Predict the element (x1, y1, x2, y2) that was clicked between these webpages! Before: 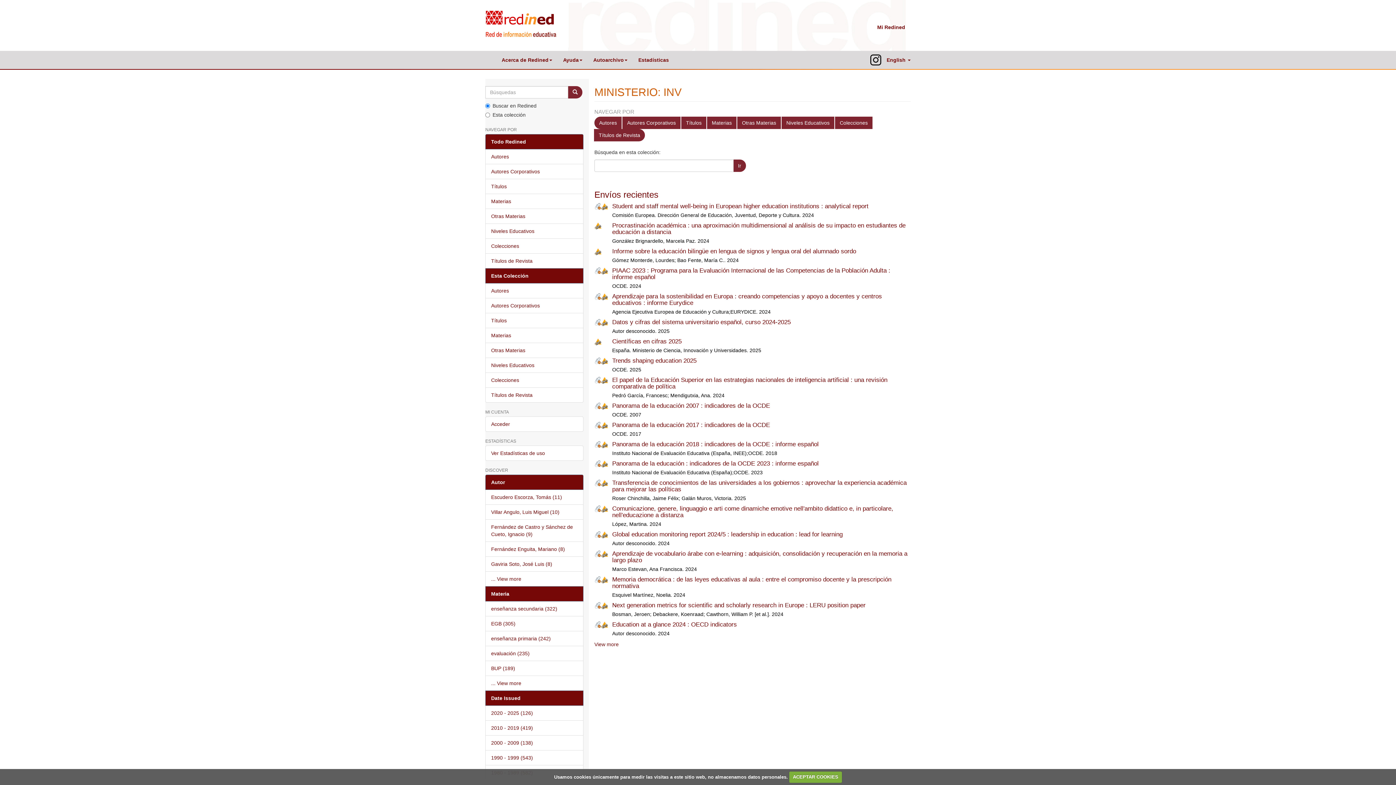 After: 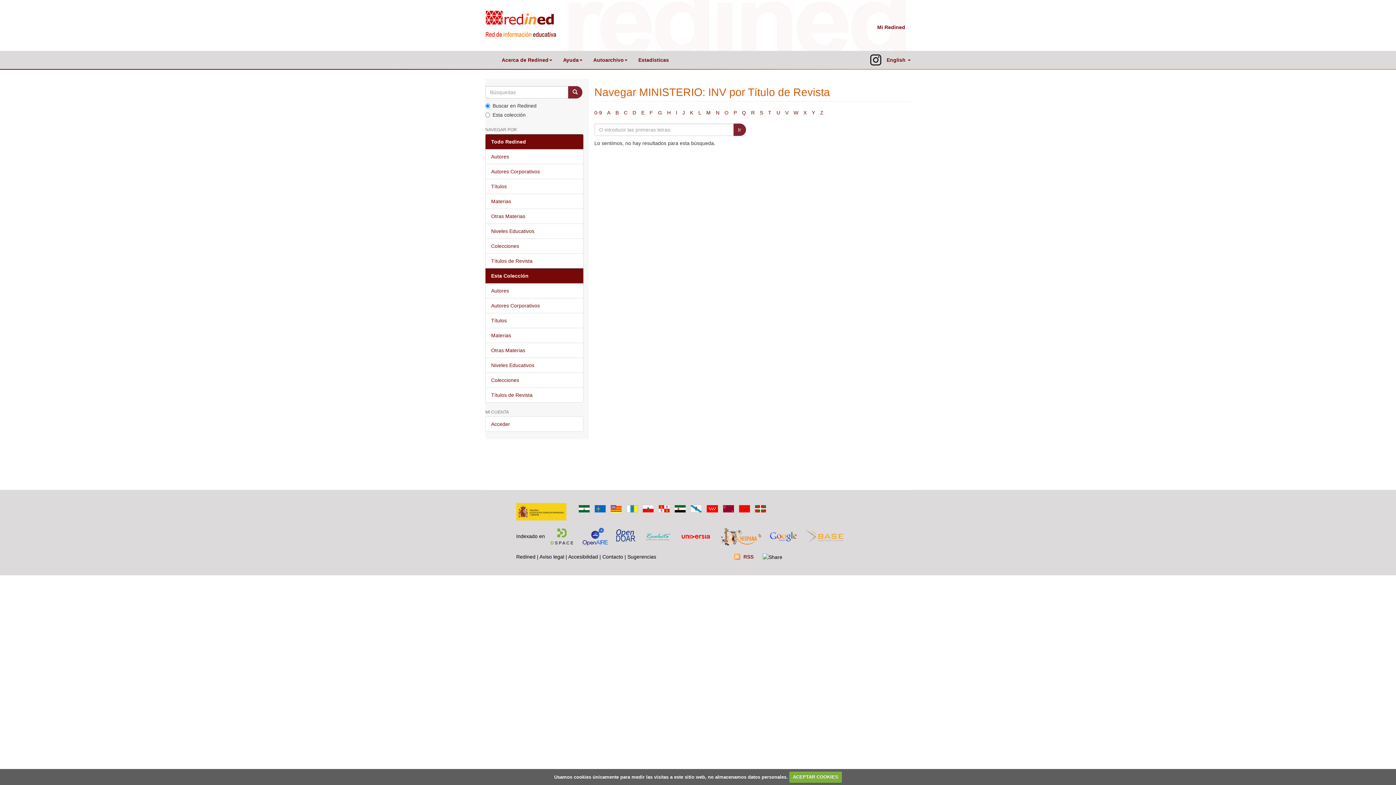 Action: bbox: (594, 129, 645, 141) label: Títulos de Revista